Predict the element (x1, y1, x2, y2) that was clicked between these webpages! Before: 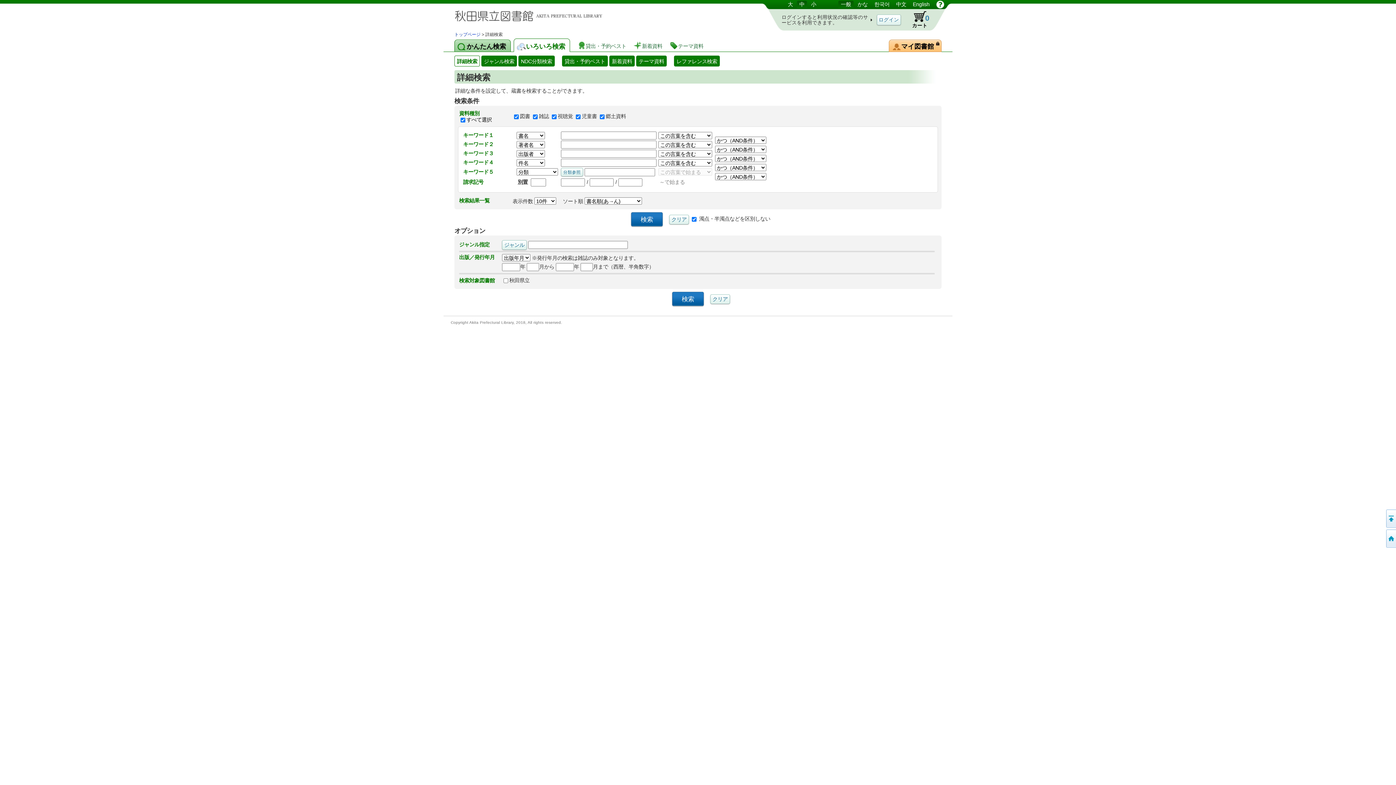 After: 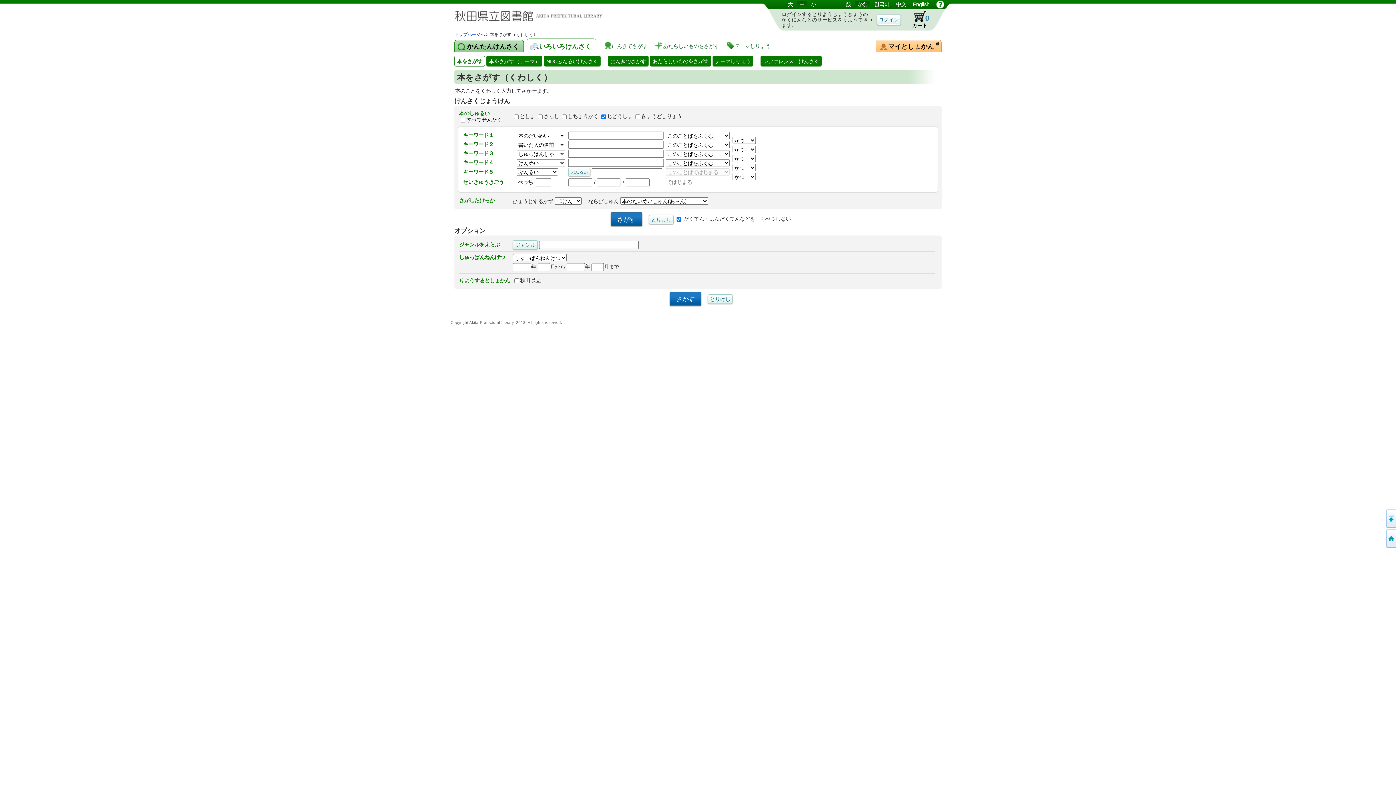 Action: label: かな bbox: (855, 0, 870, 8)